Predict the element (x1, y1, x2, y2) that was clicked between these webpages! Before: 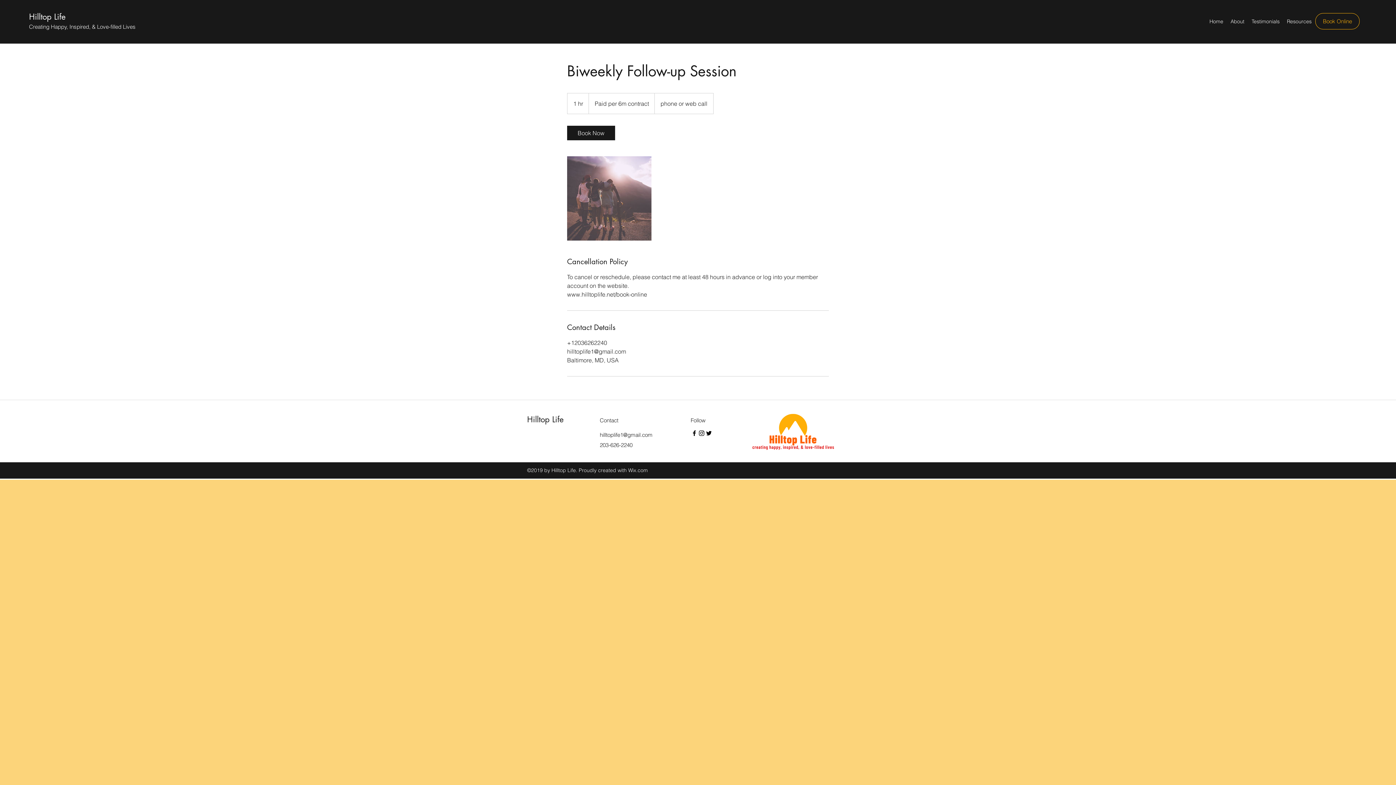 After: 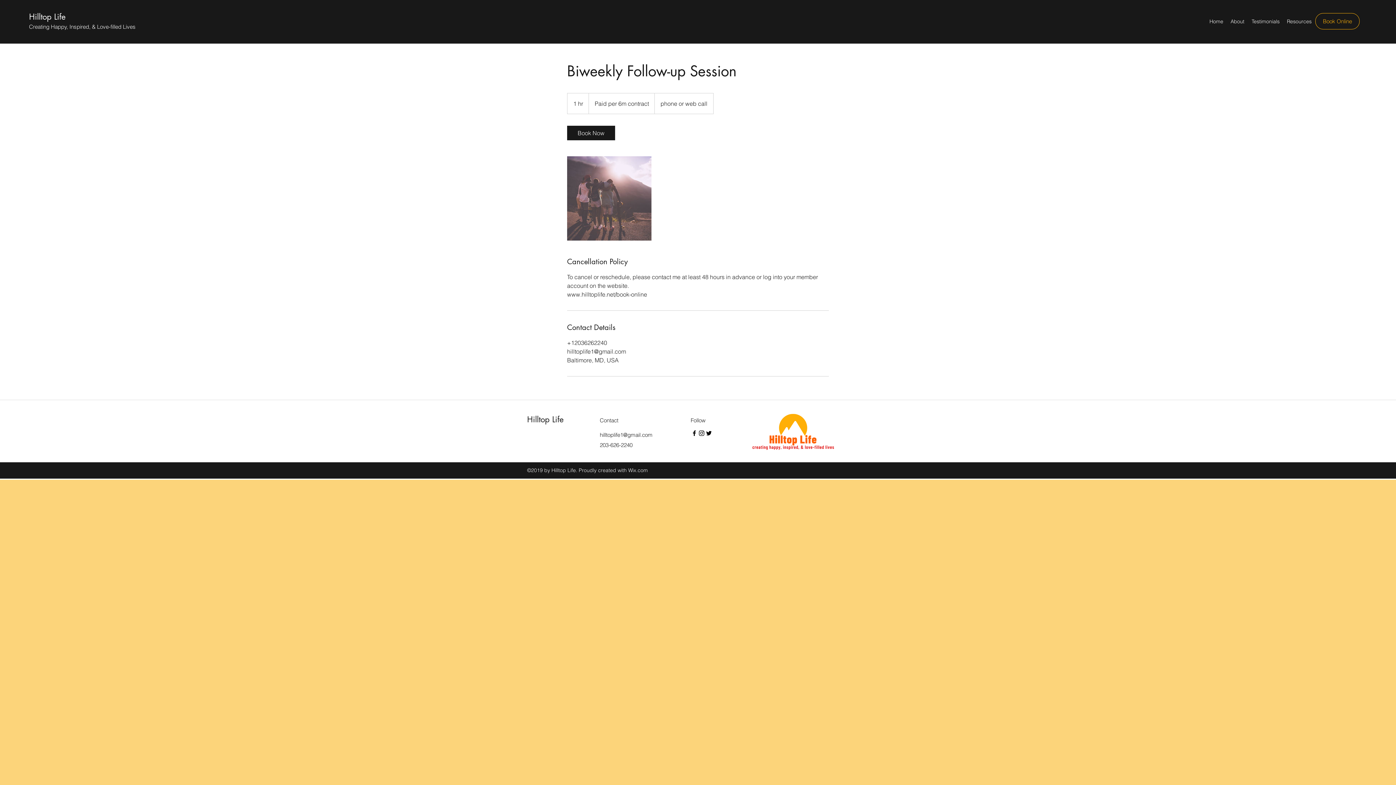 Action: bbox: (600, 431, 652, 438) label: hilltoplife1@gmail.com